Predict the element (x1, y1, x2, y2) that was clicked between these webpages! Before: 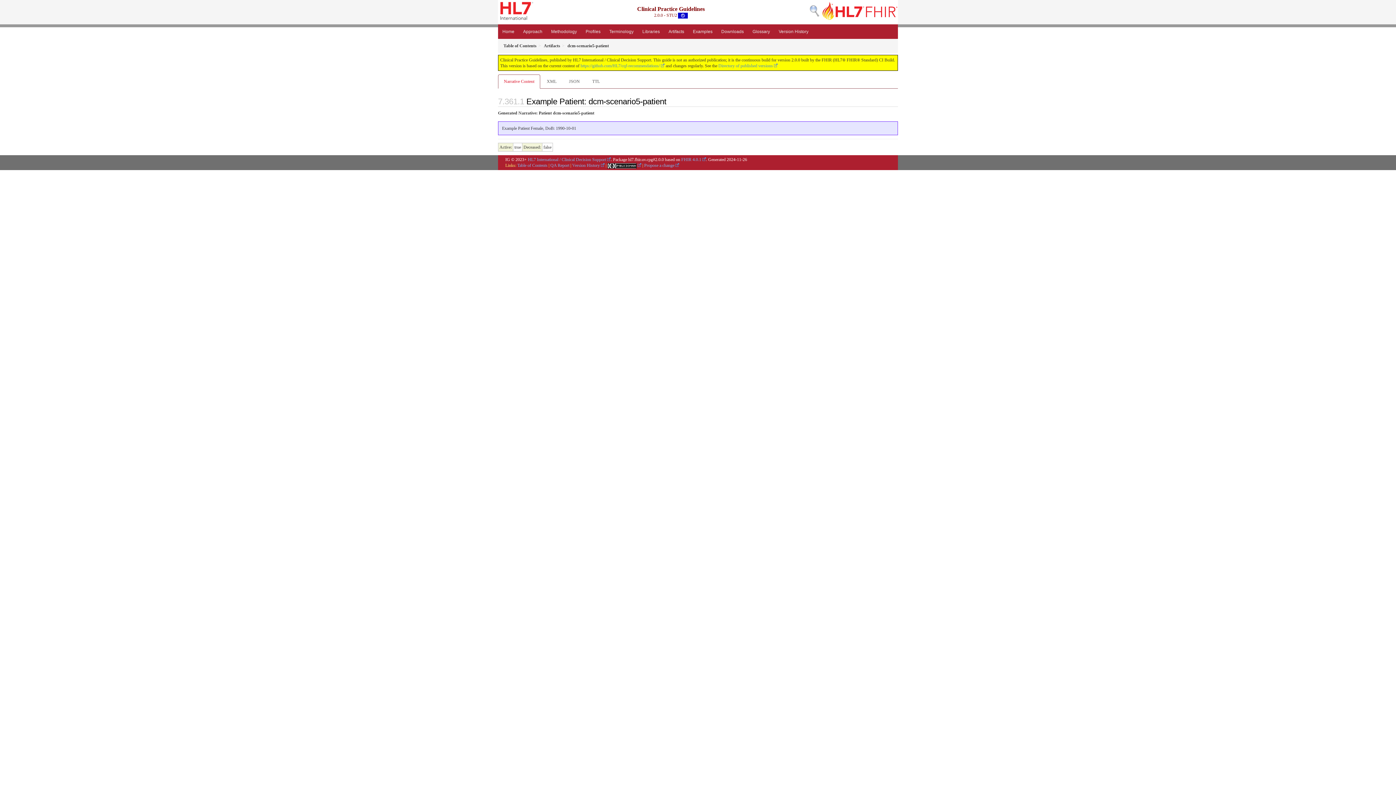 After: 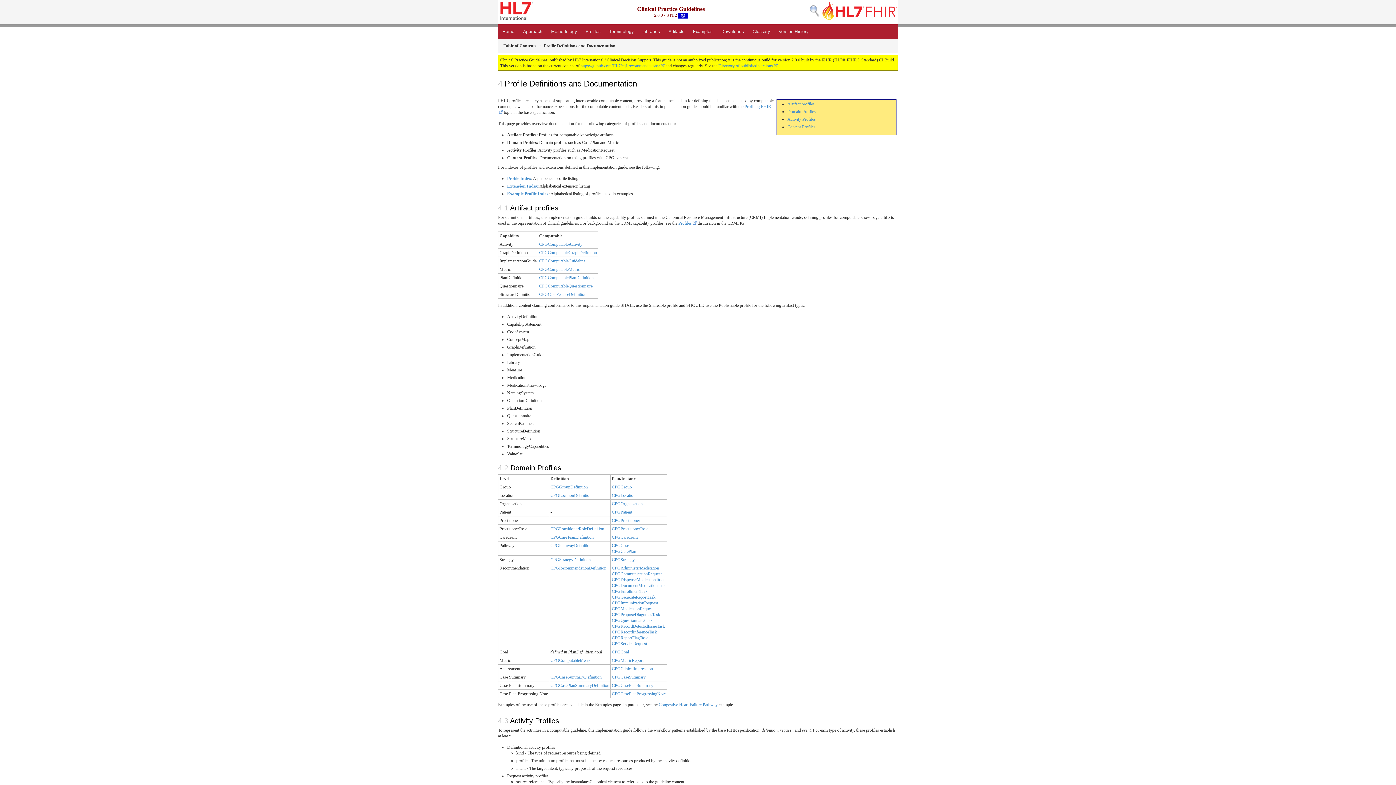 Action: bbox: (581, 24, 605, 38) label: Profiles